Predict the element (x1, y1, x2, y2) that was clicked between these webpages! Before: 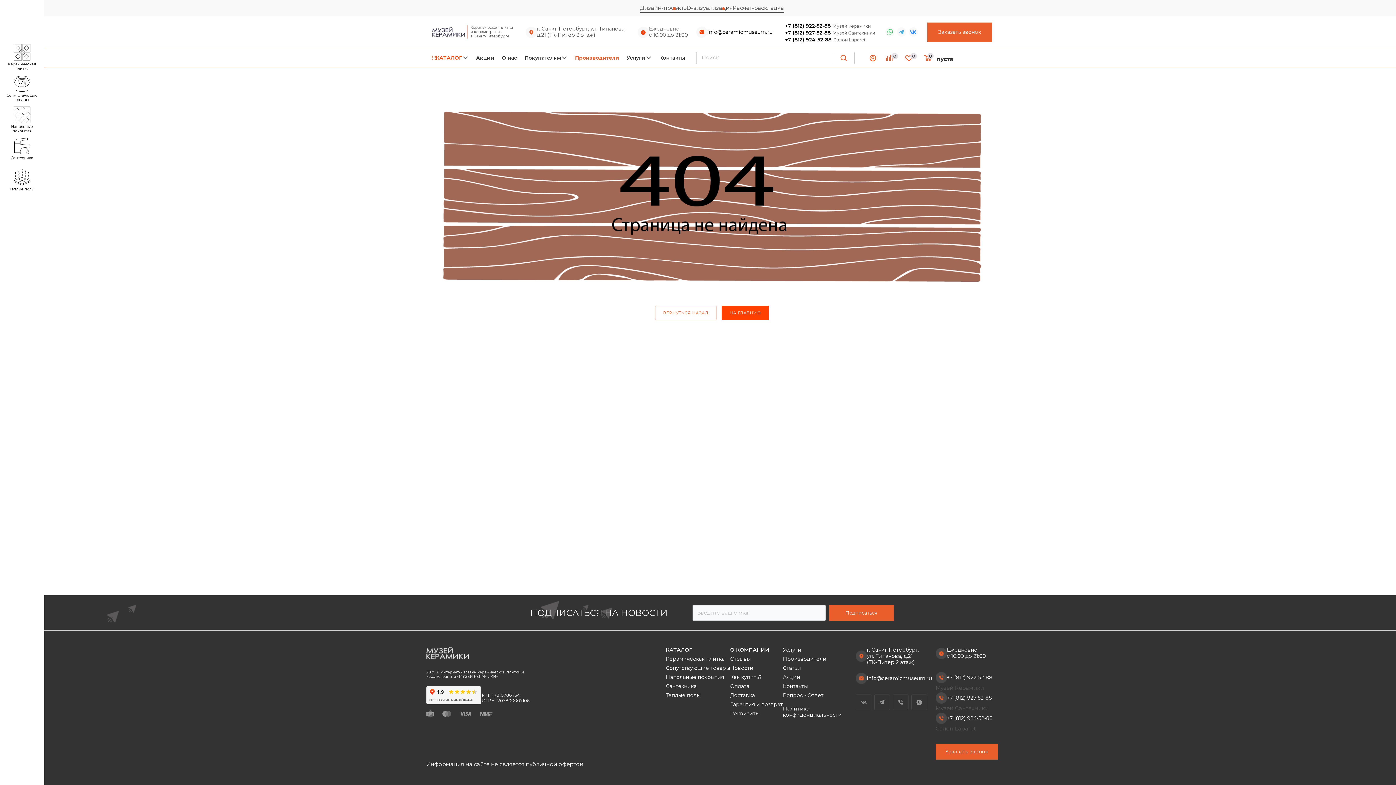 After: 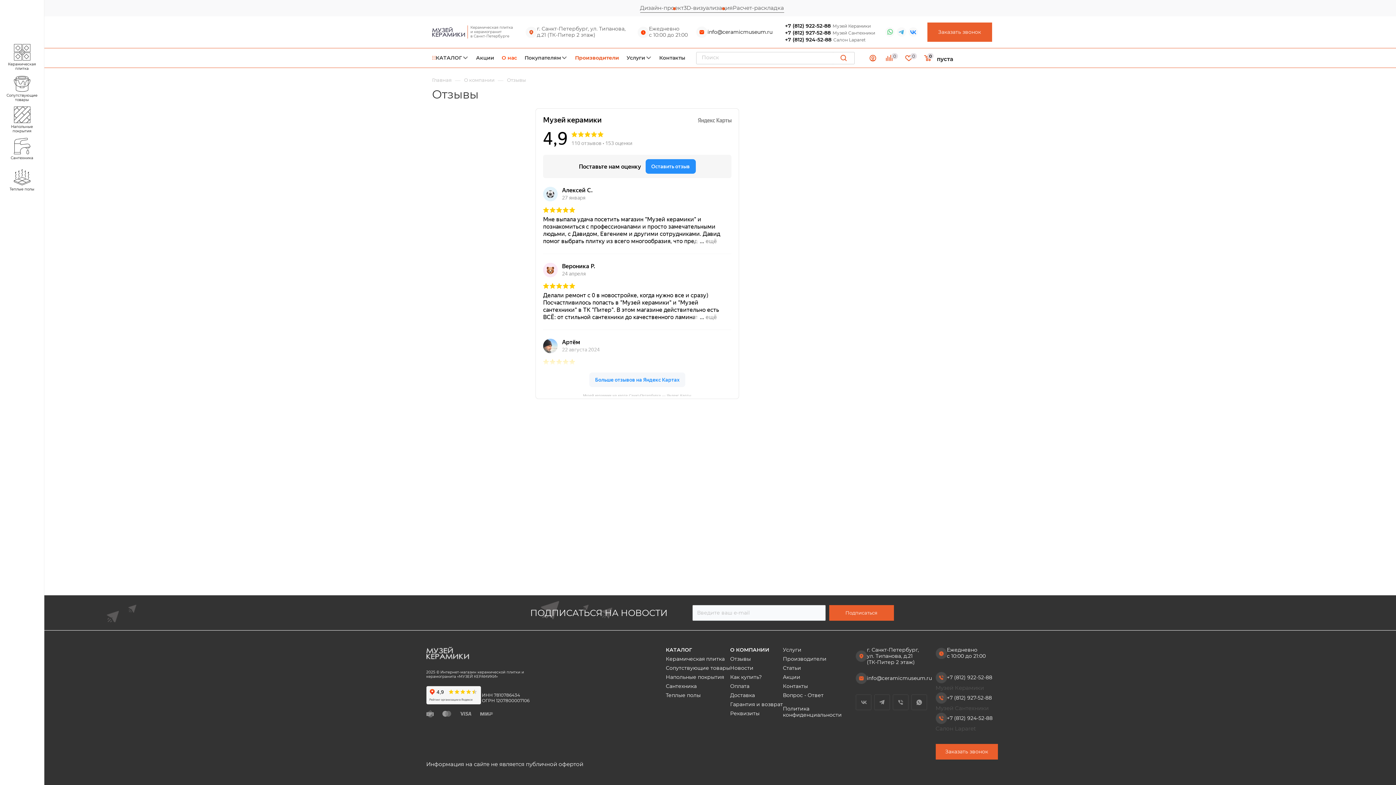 Action: label: Отзывы bbox: (730, 656, 783, 662)